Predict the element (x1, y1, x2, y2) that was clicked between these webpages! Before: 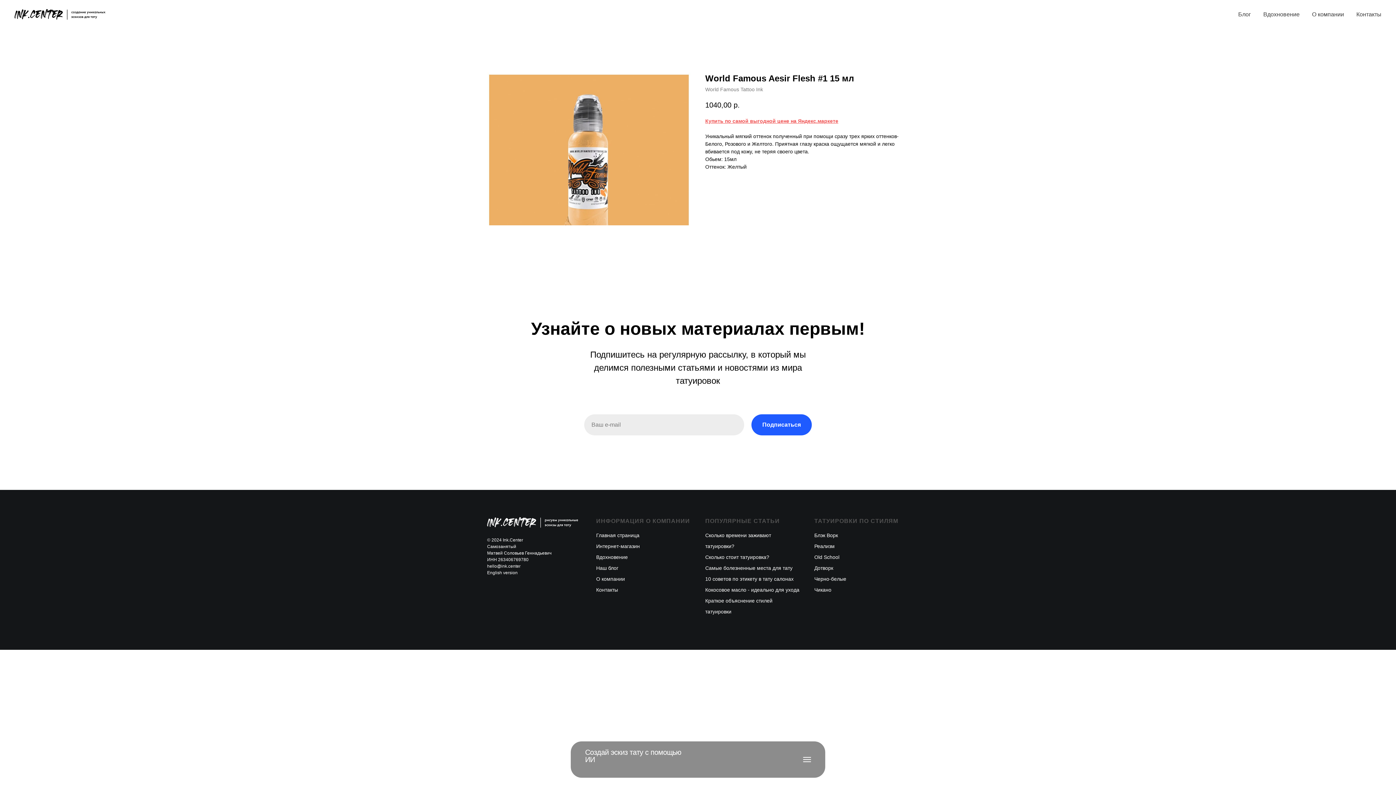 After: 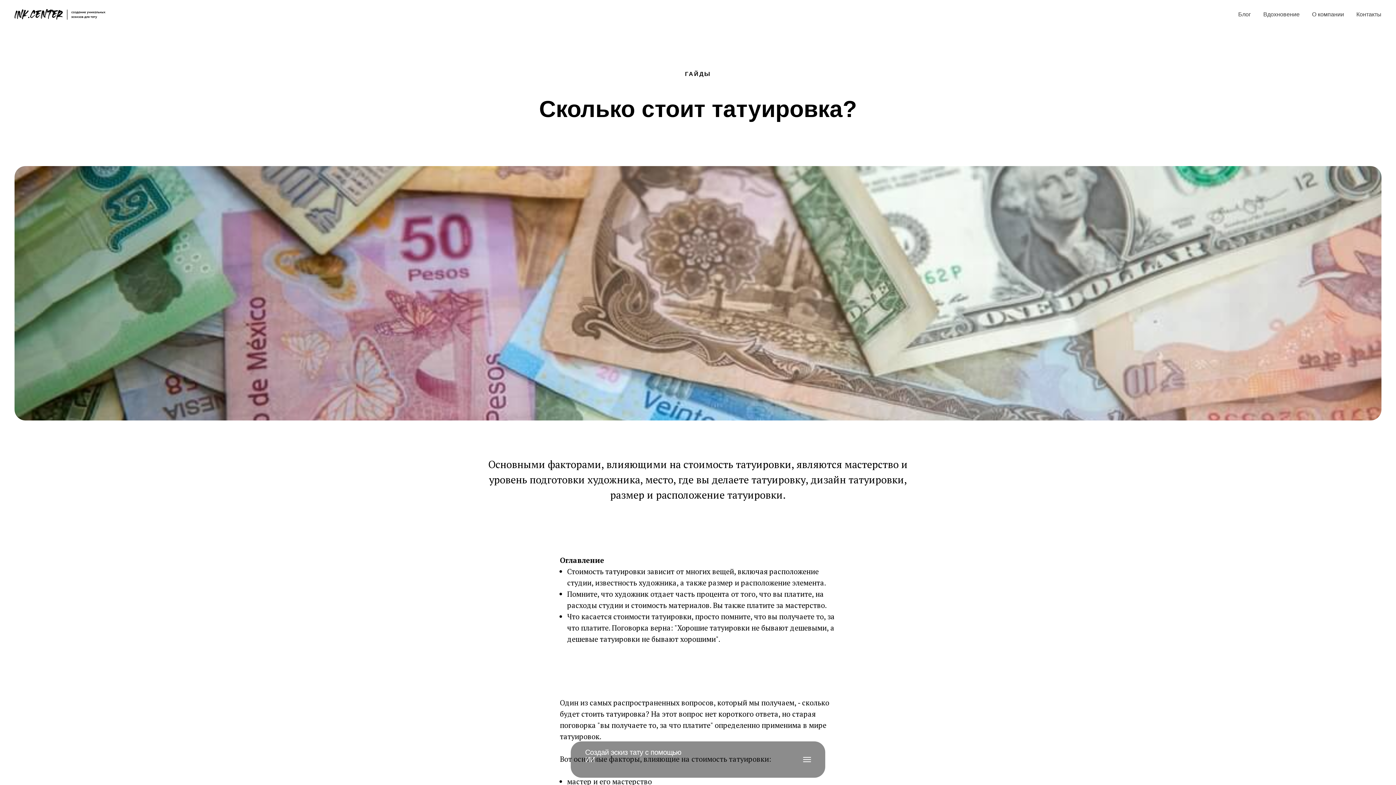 Action: label: Сколько стоит татуировка? bbox: (705, 554, 769, 560)